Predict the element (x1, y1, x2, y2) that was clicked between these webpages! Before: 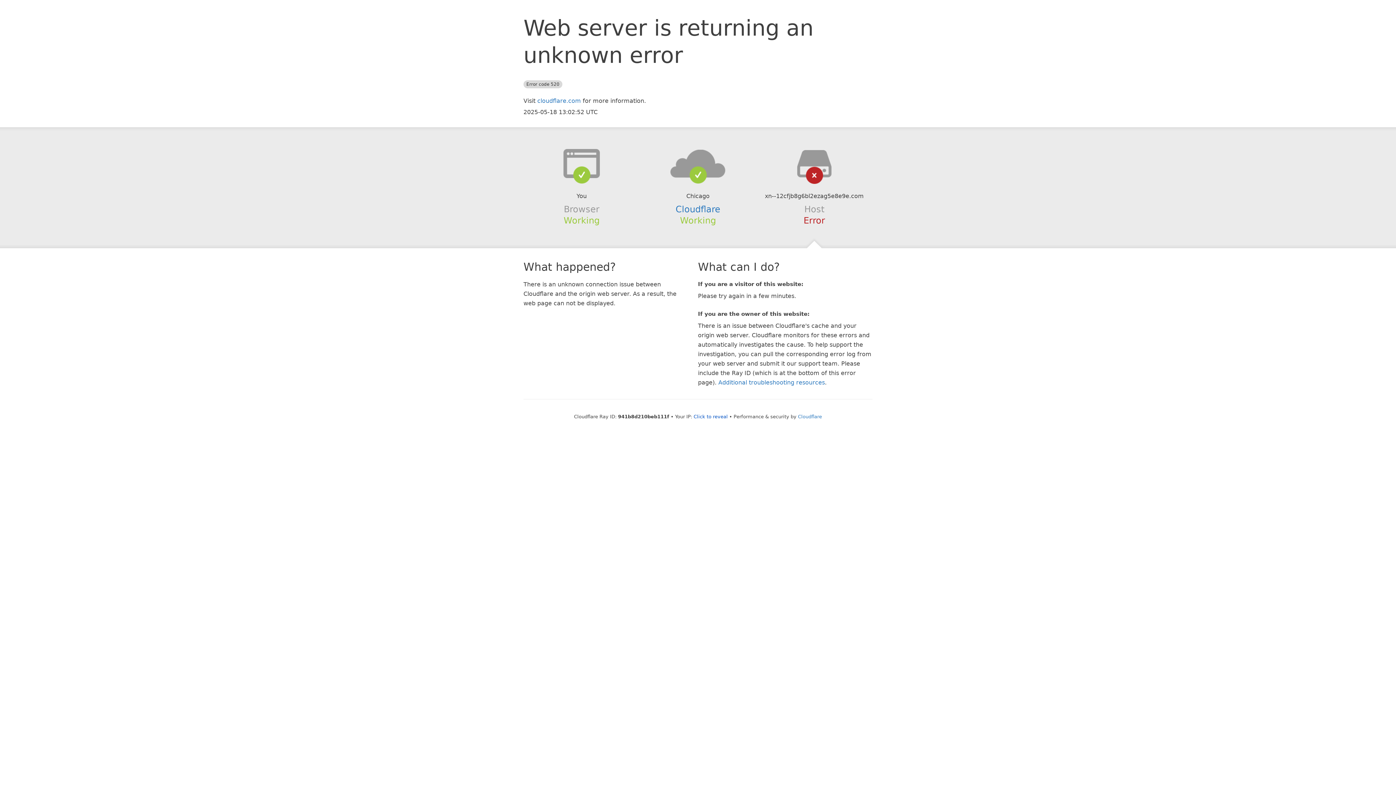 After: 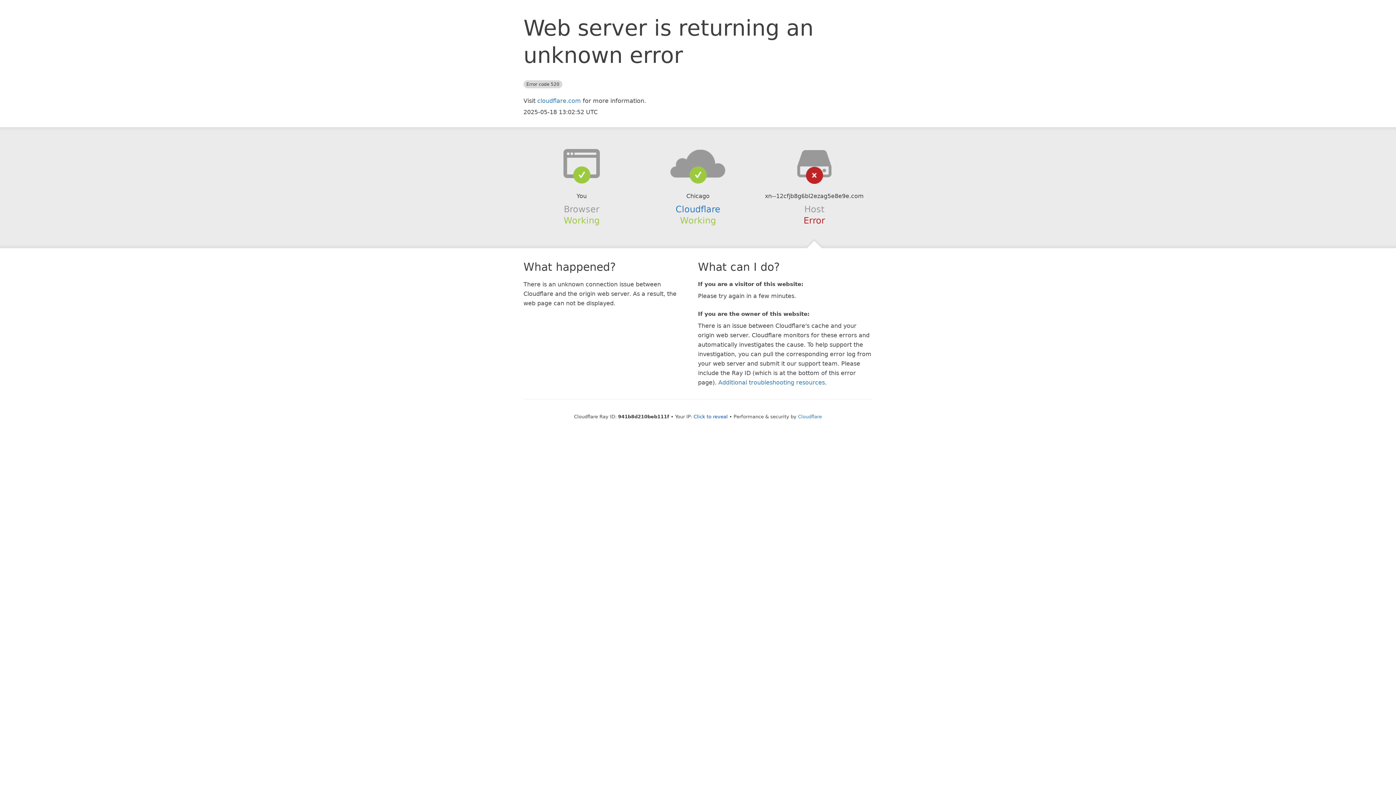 Action: bbox: (639, 148, 756, 178)